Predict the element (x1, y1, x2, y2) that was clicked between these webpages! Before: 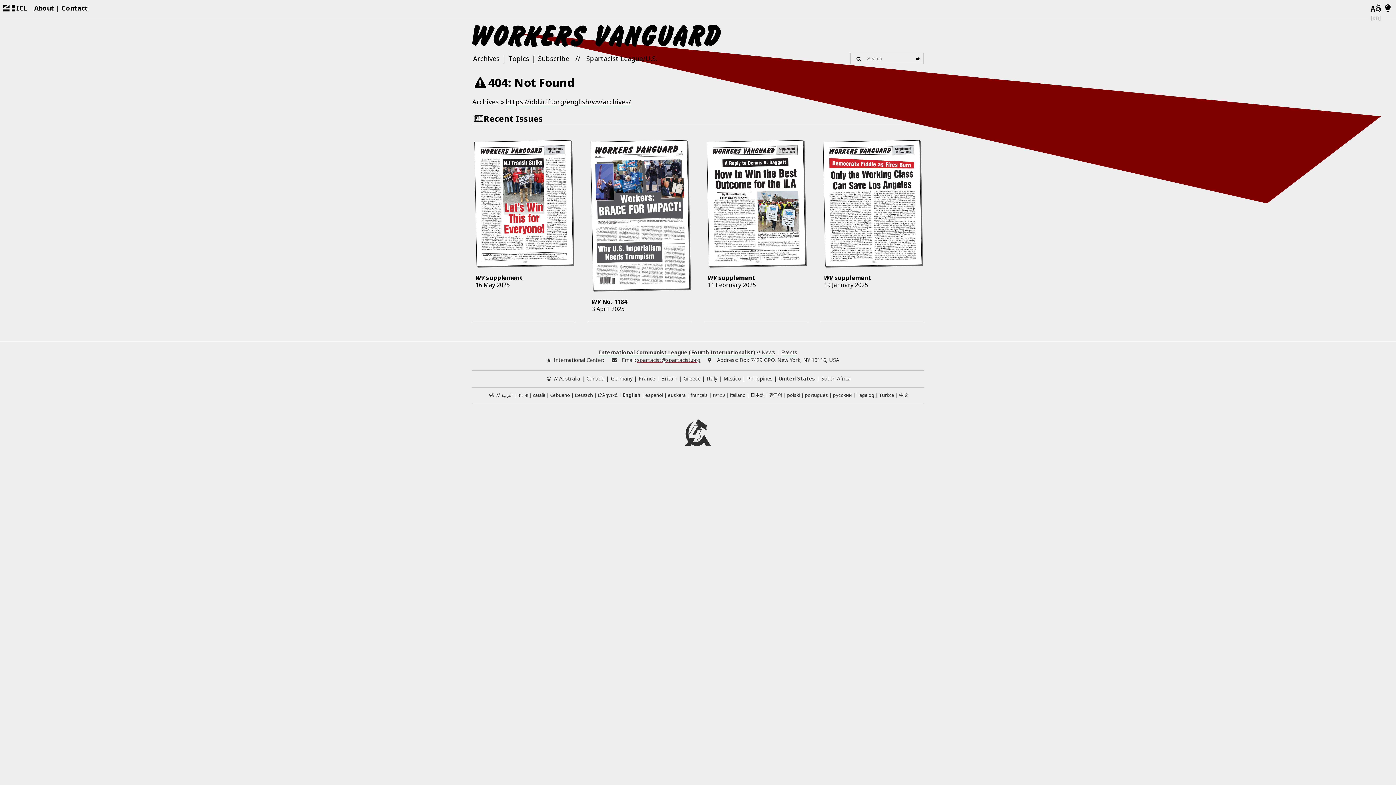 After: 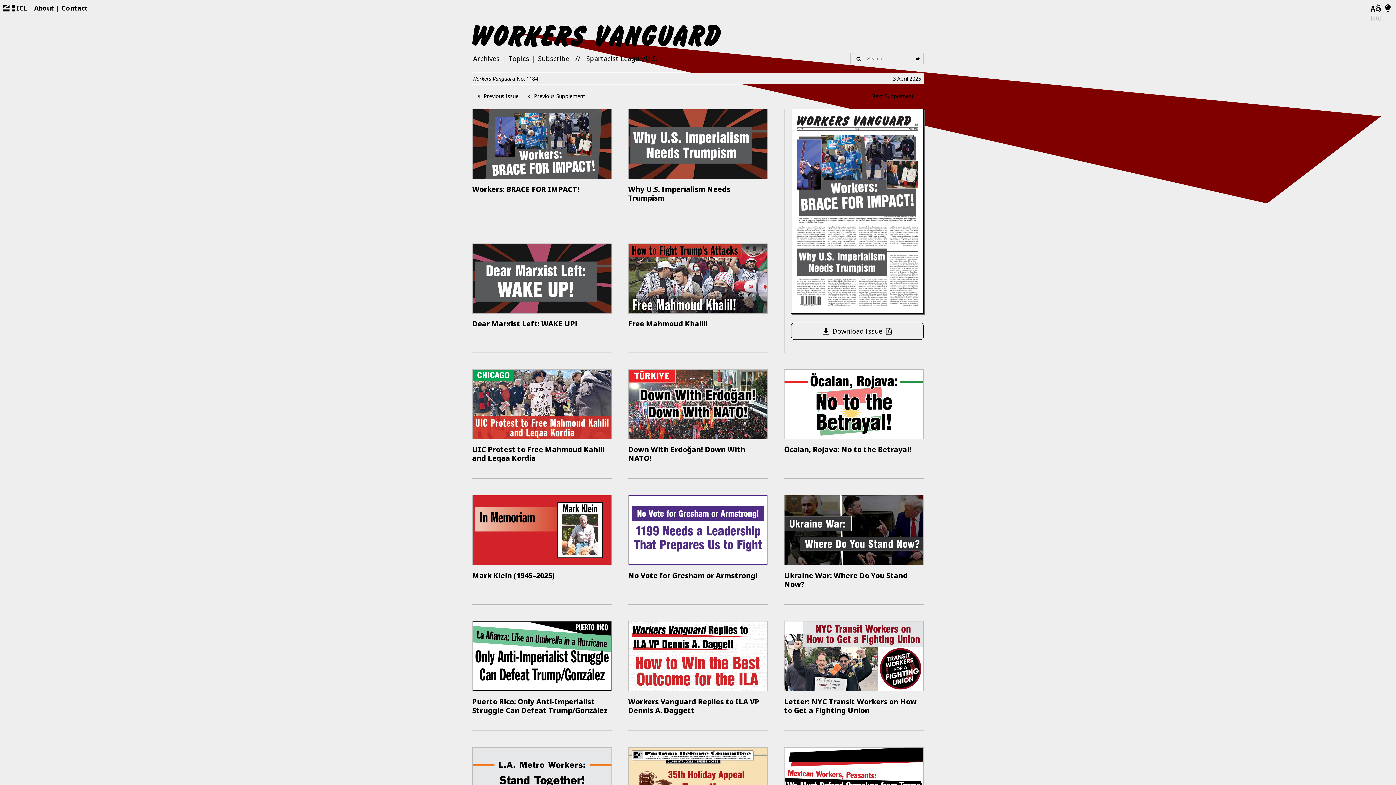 Action: bbox: (591, 140, 688, 312) label: WV No. 1184
3 April 2025